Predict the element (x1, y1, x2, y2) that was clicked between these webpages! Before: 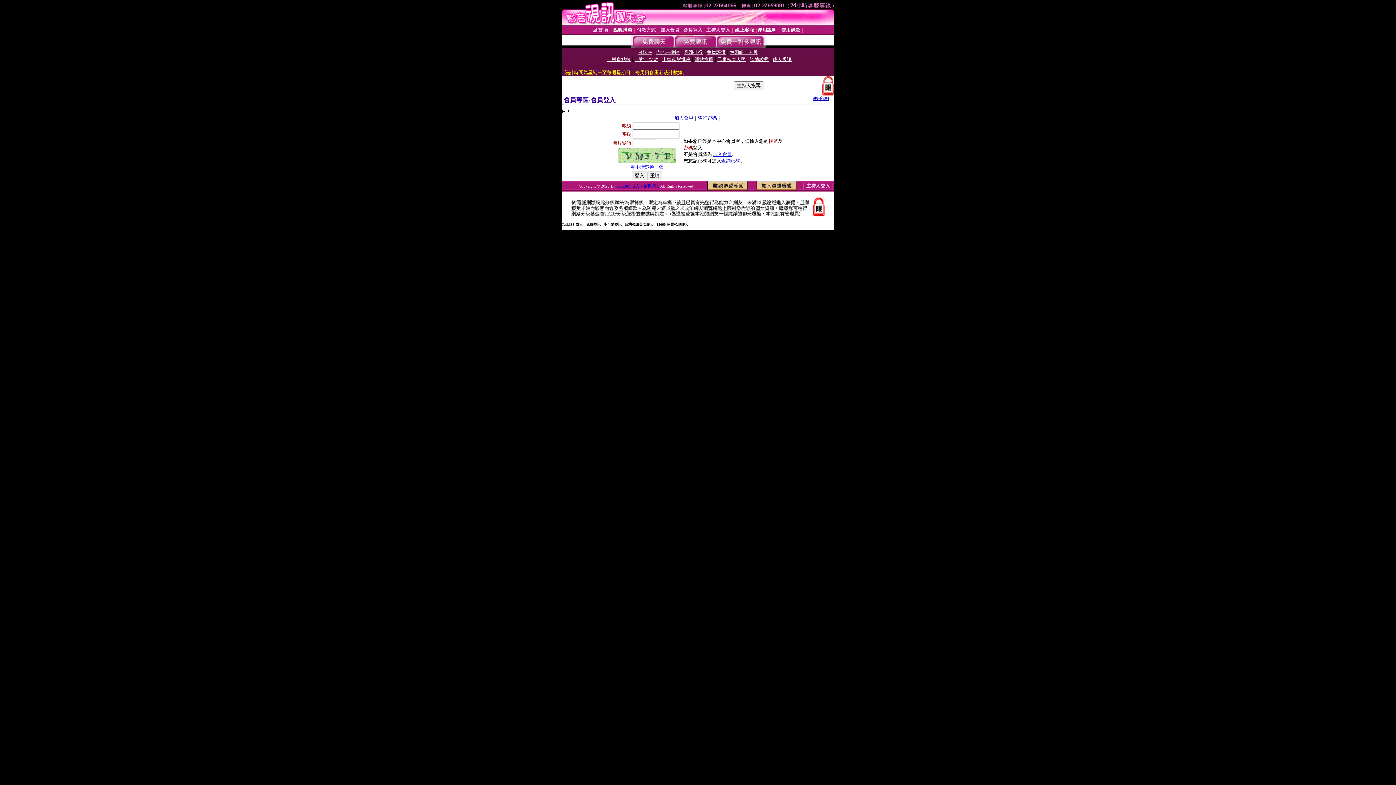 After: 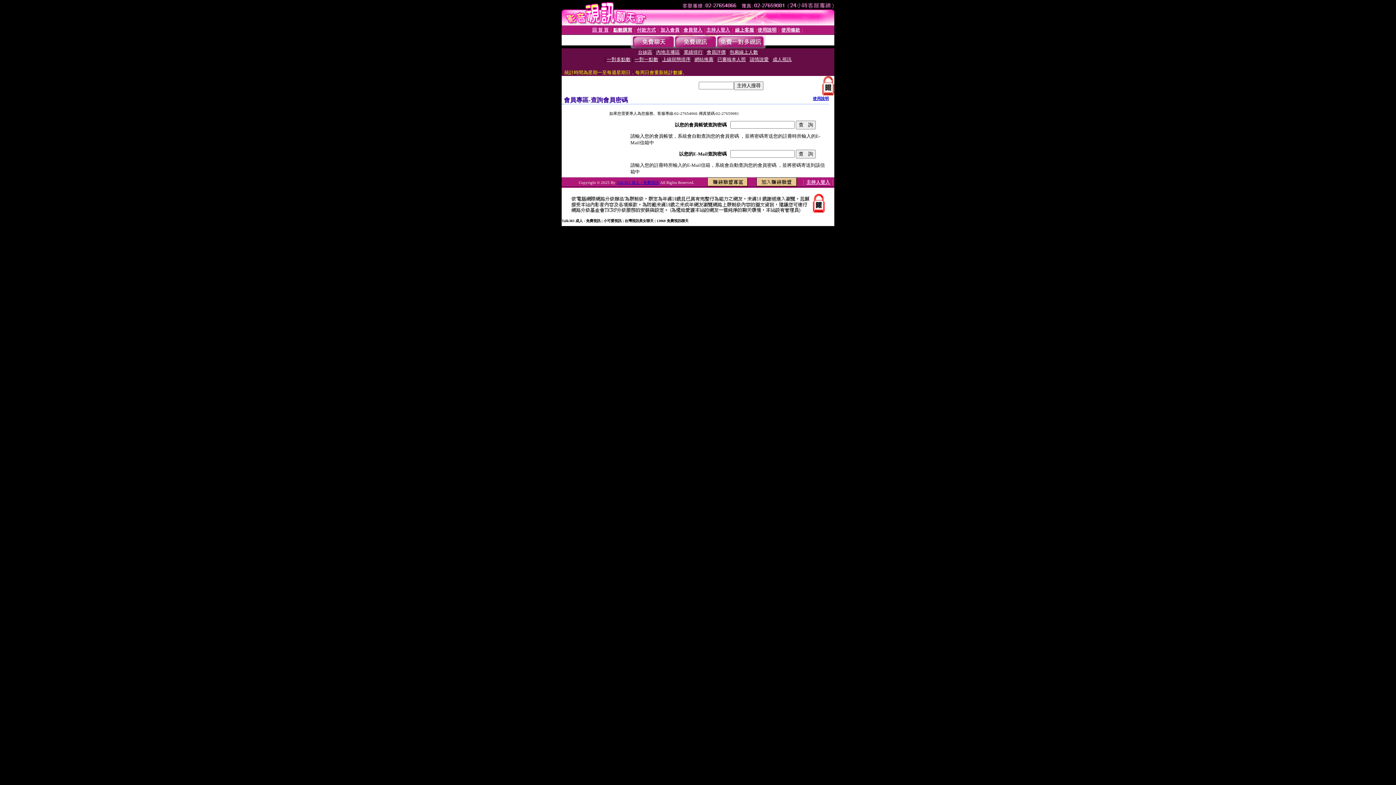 Action: bbox: (698, 115, 717, 120) label: 查詢密碼